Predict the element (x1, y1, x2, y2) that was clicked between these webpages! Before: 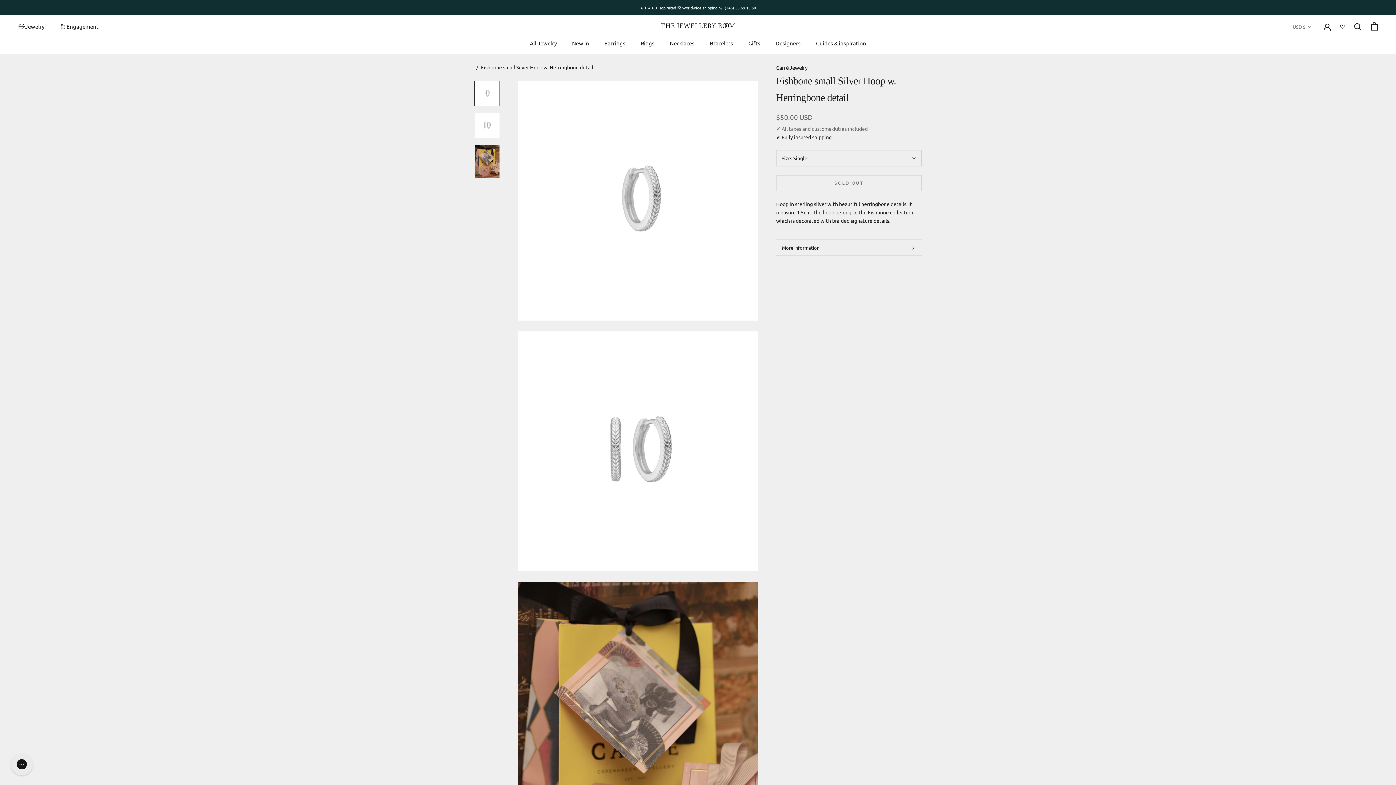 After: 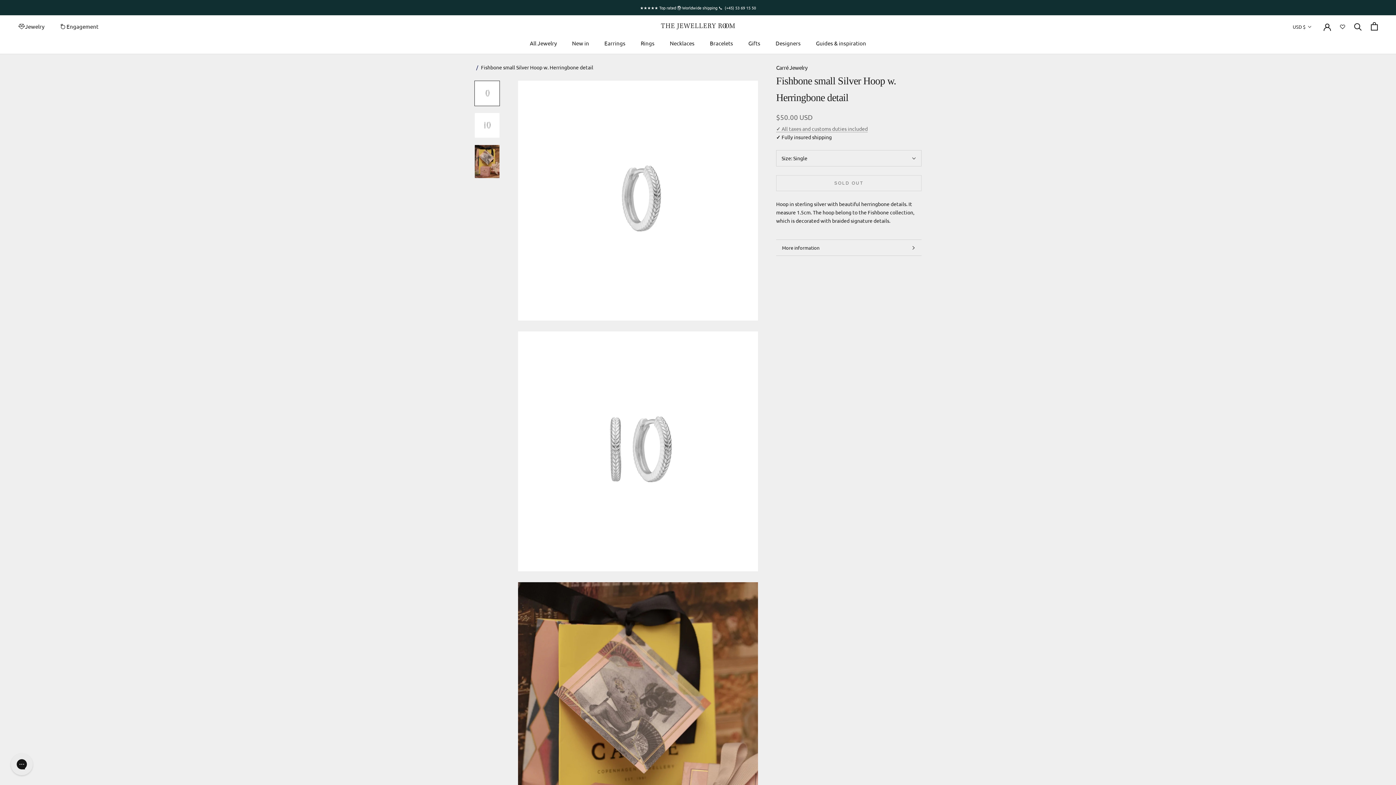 Action: label: USD $ bbox: (1293, 22, 1312, 31)